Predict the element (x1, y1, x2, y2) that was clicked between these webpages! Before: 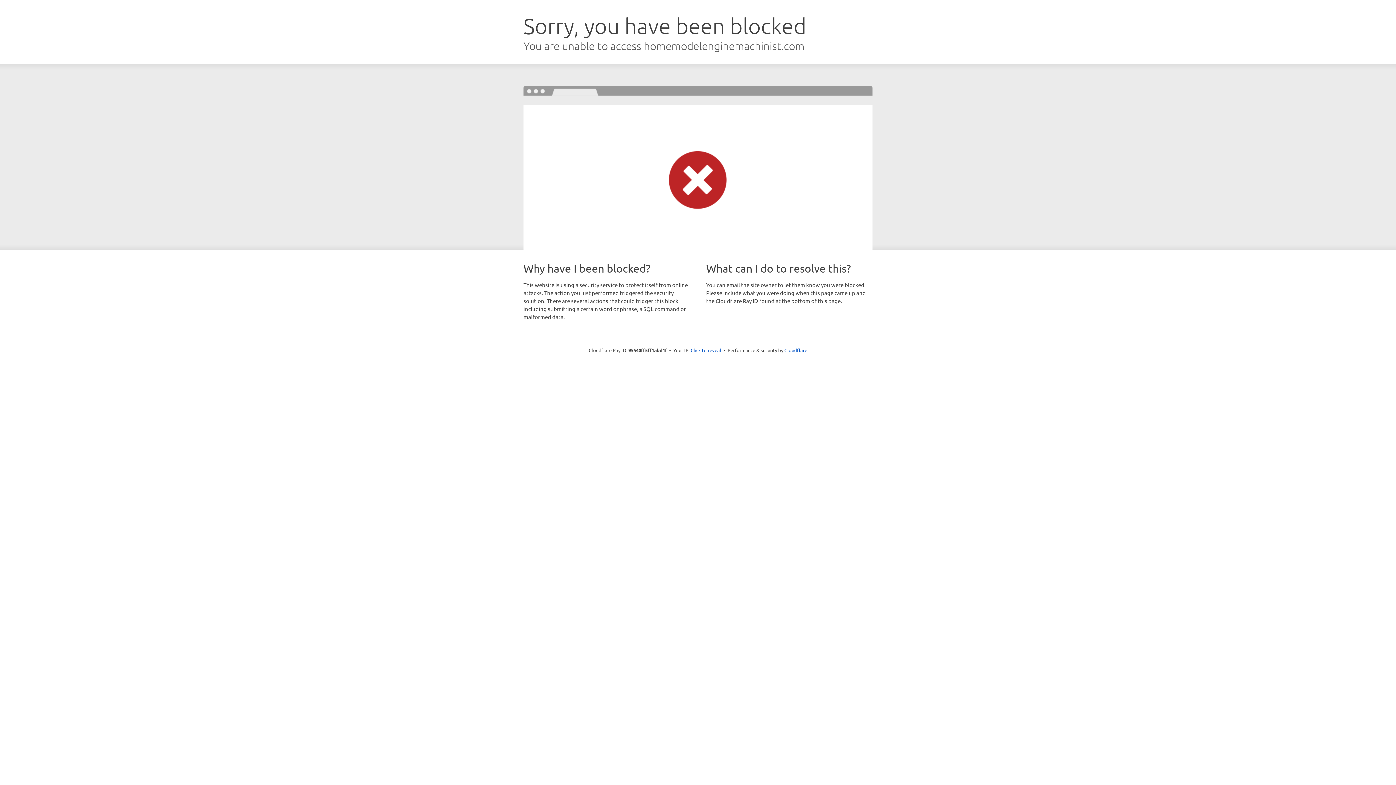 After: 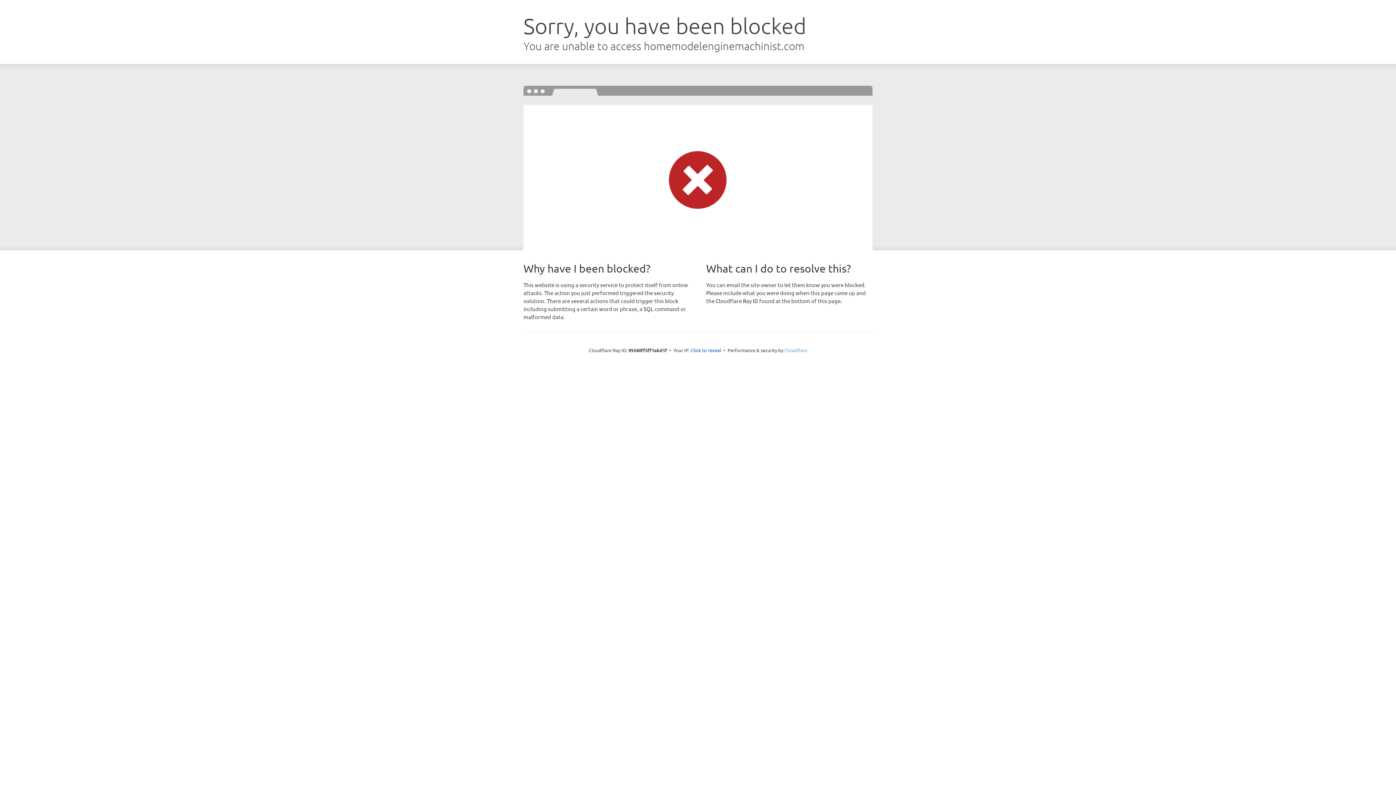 Action: bbox: (784, 347, 807, 353) label: Cloudflare